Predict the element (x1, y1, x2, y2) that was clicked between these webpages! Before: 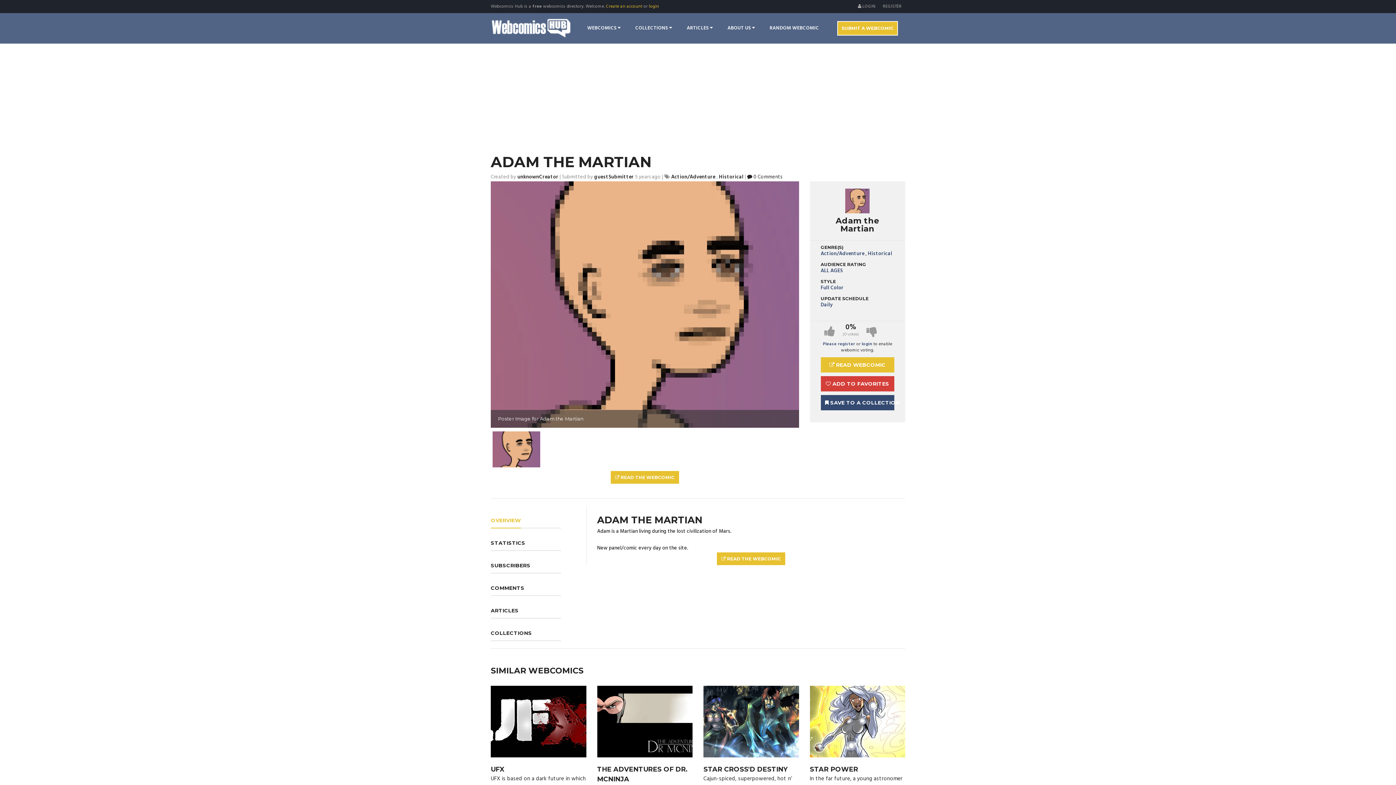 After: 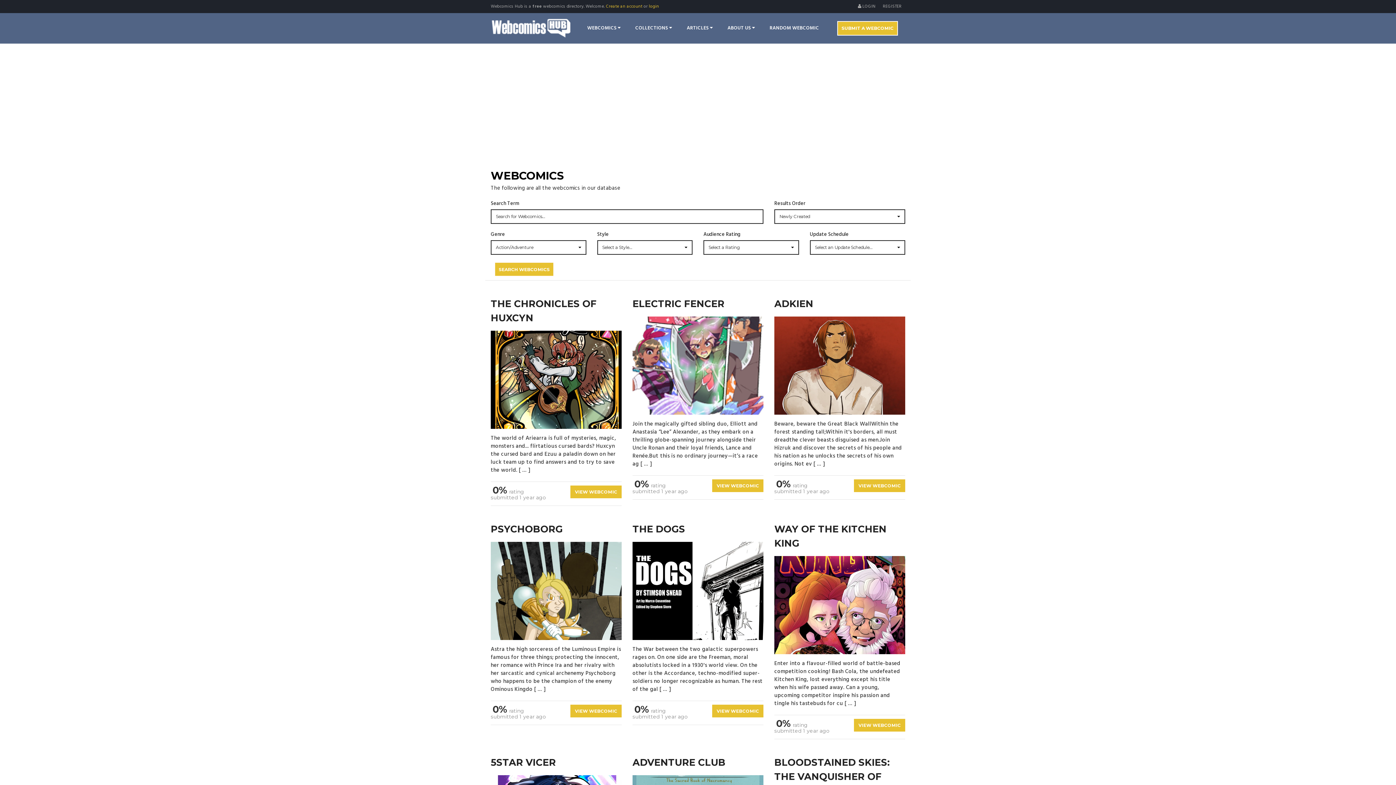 Action: bbox: (671, 173, 715, 181) label: Action/Adventure